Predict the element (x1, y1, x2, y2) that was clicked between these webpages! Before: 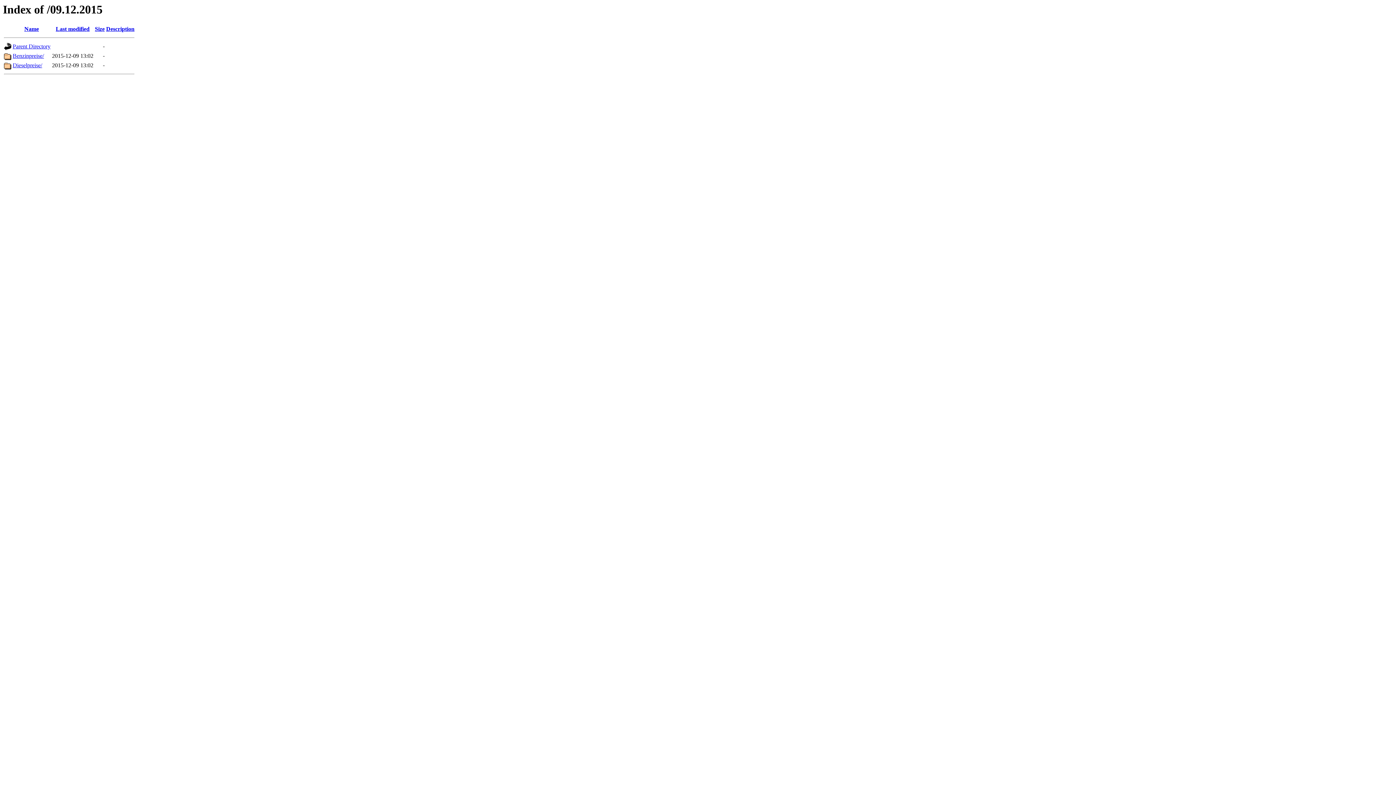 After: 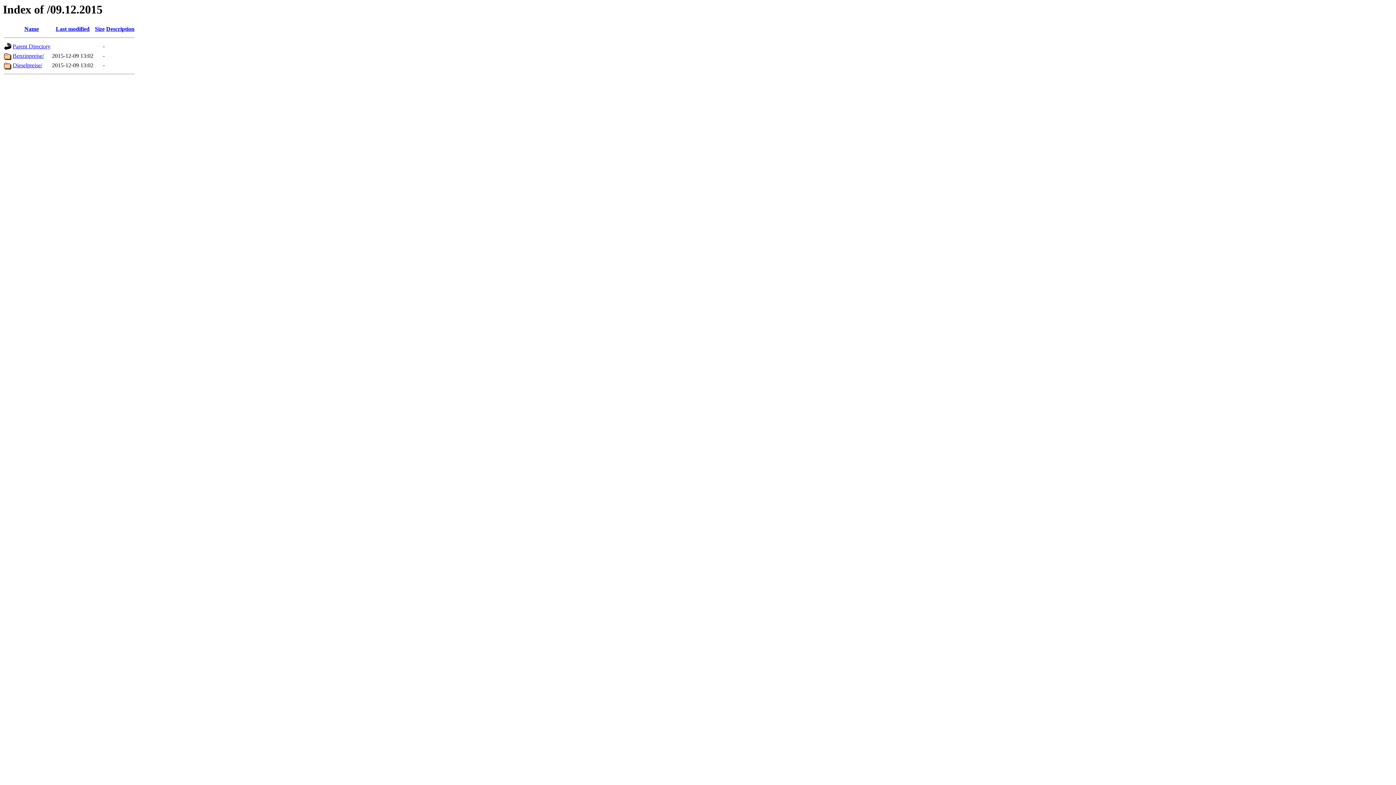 Action: bbox: (94, 25, 104, 32) label: Size